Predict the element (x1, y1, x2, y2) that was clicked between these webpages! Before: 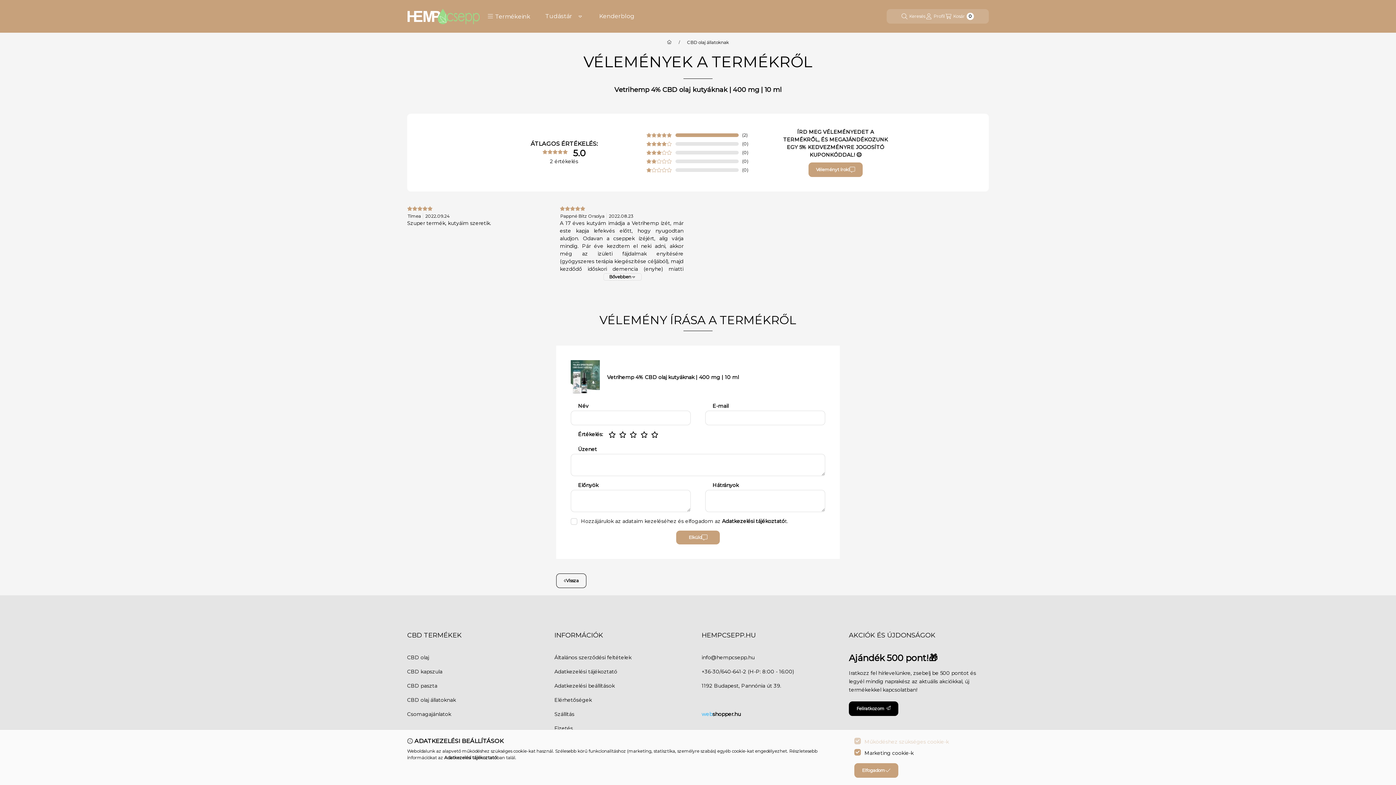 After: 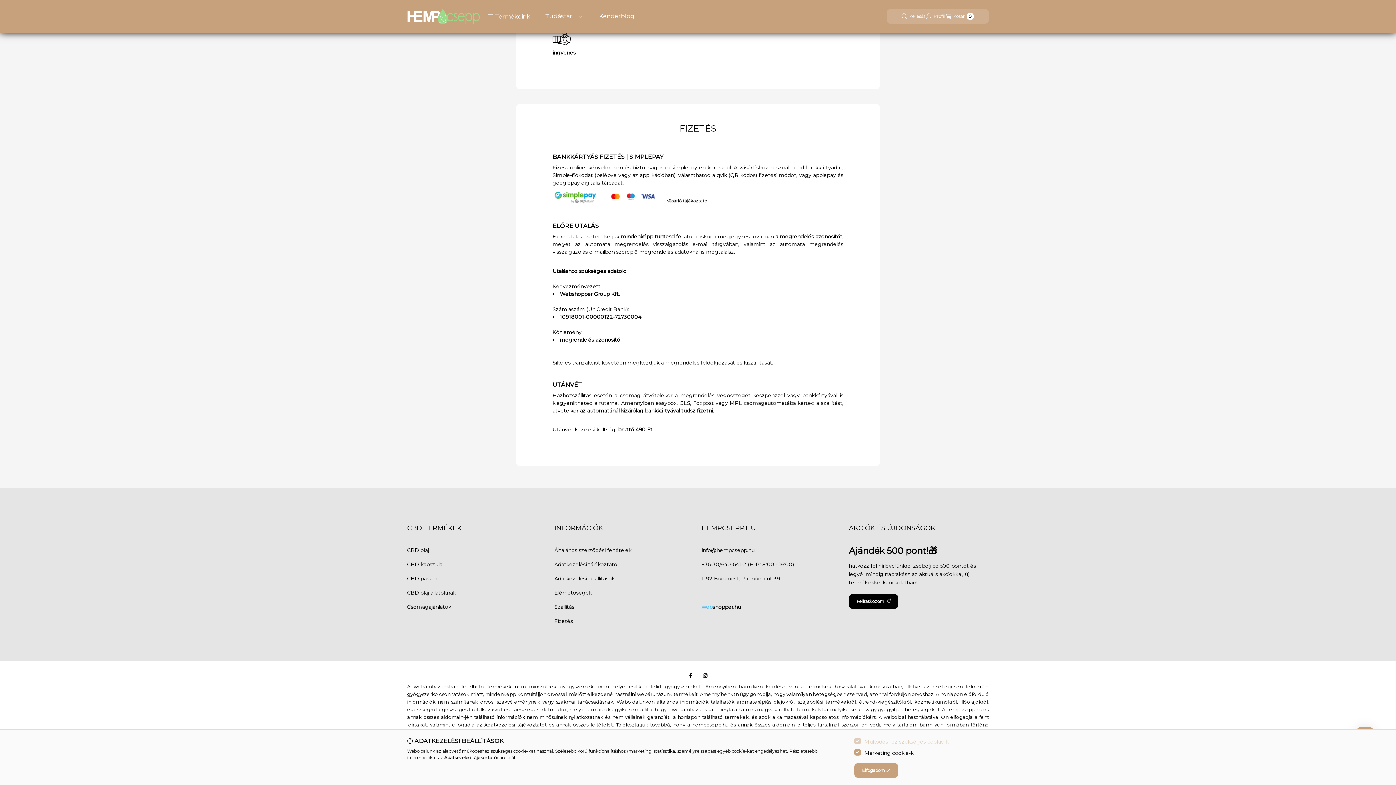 Action: bbox: (554, 724, 573, 732) label: Fizetés